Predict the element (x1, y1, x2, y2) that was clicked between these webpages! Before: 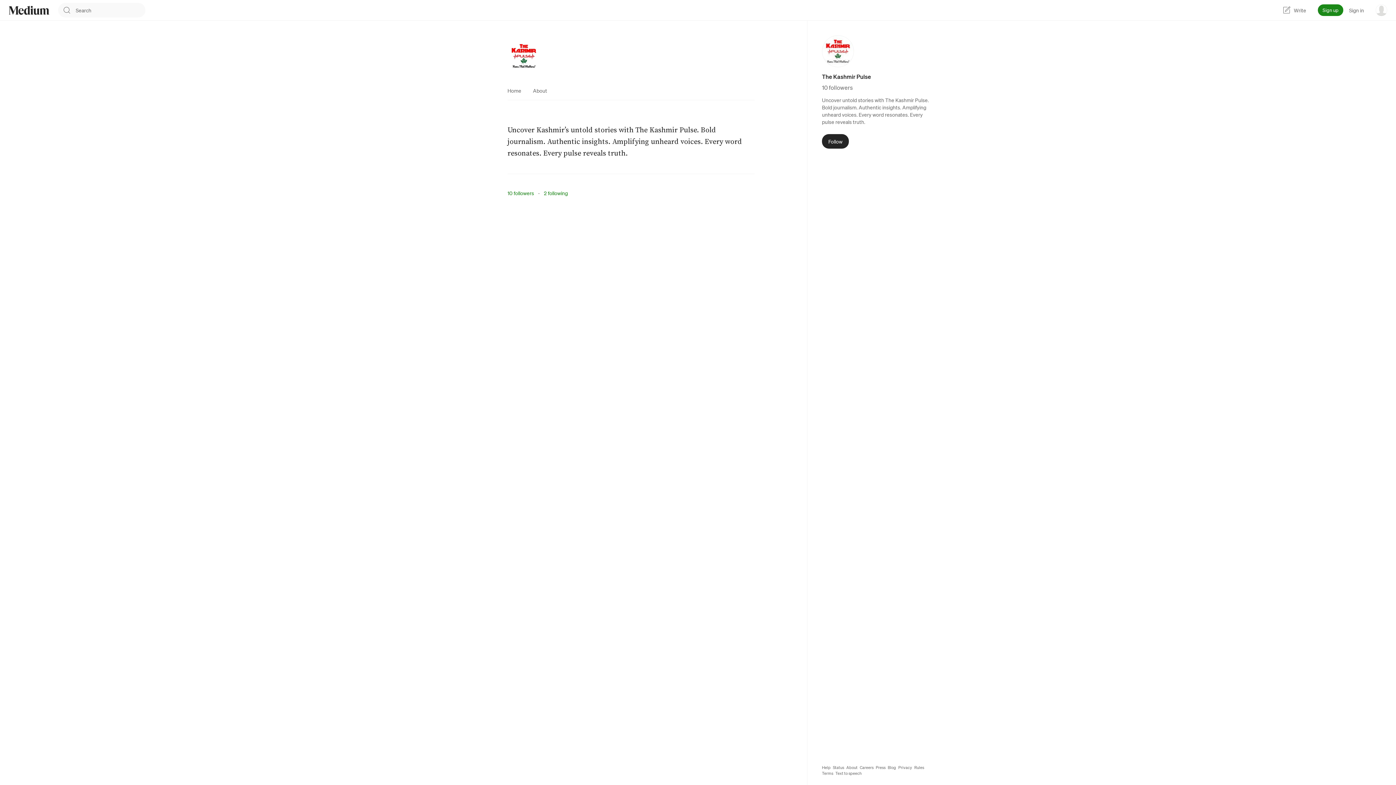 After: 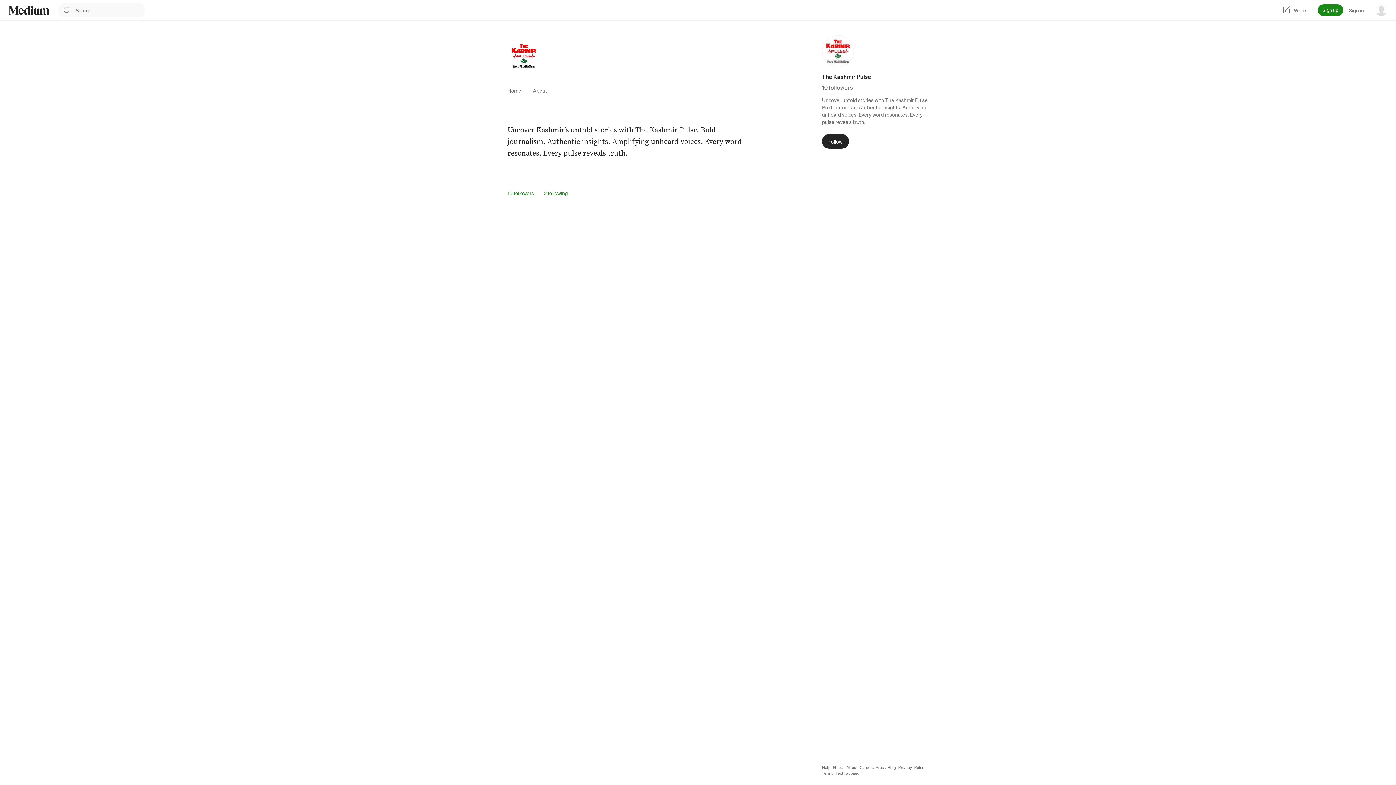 Action: label: About bbox: (533, 86, 547, 94)